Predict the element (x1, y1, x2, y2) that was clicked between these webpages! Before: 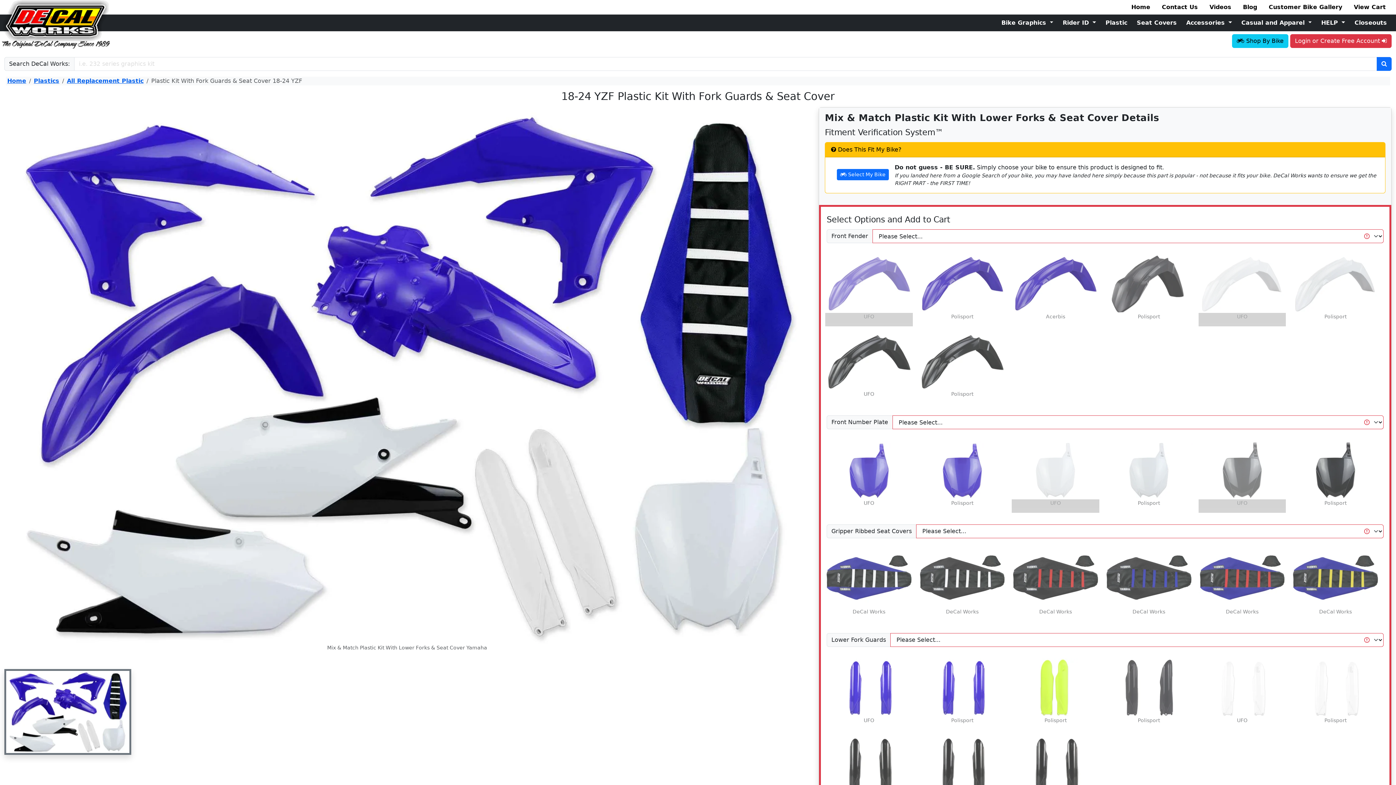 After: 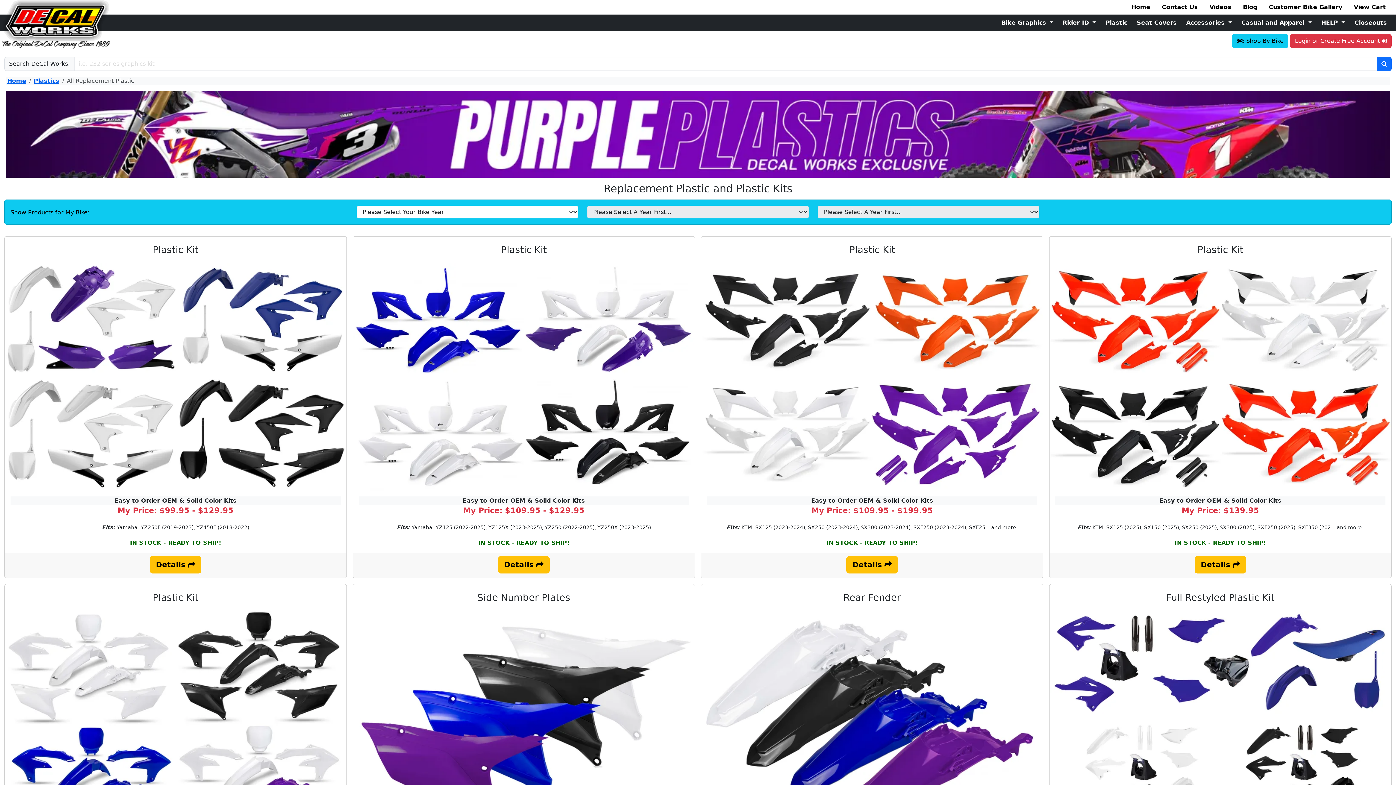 Action: bbox: (1101, 16, 1132, 29) label: Plastic